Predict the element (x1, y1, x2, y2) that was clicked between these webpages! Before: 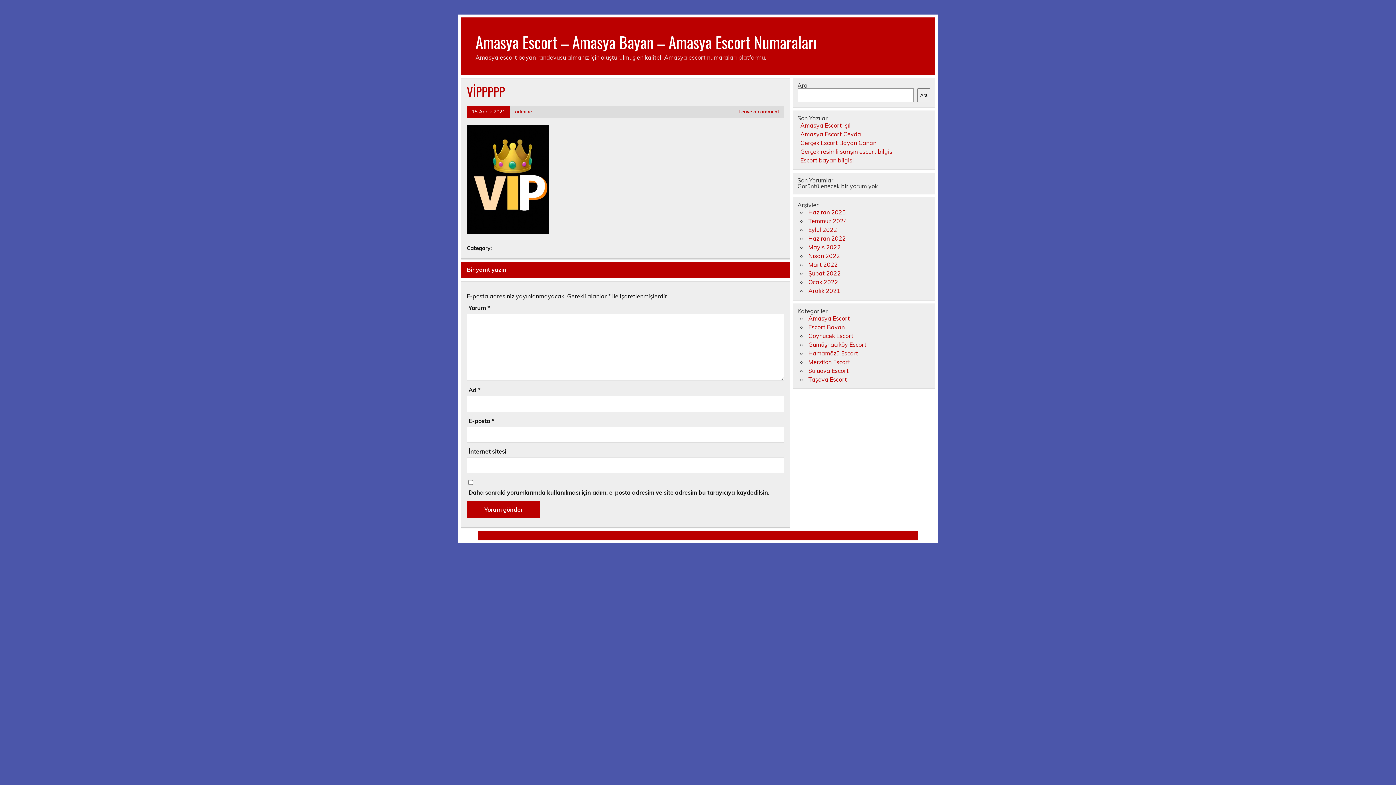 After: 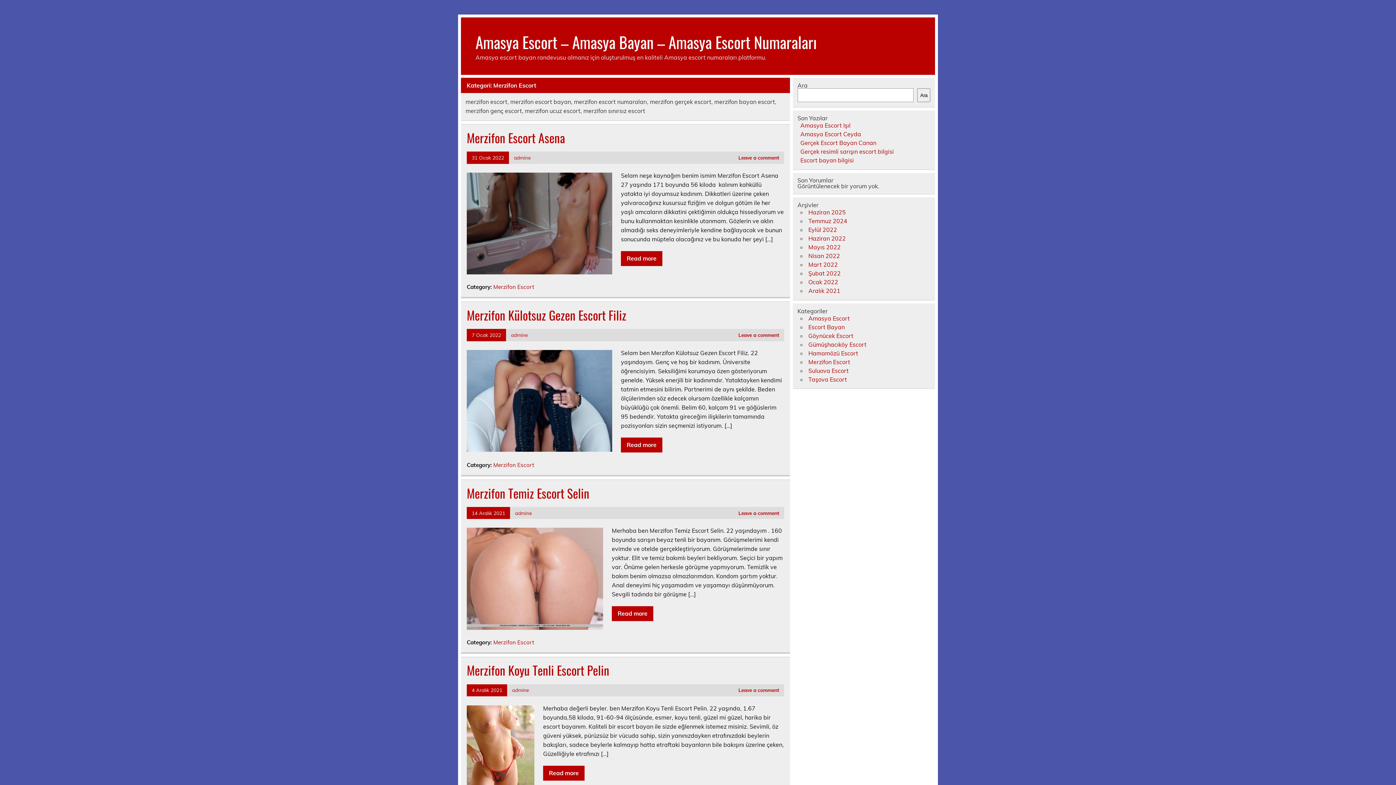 Action: bbox: (808, 358, 850, 365) label: Merzifon Escort